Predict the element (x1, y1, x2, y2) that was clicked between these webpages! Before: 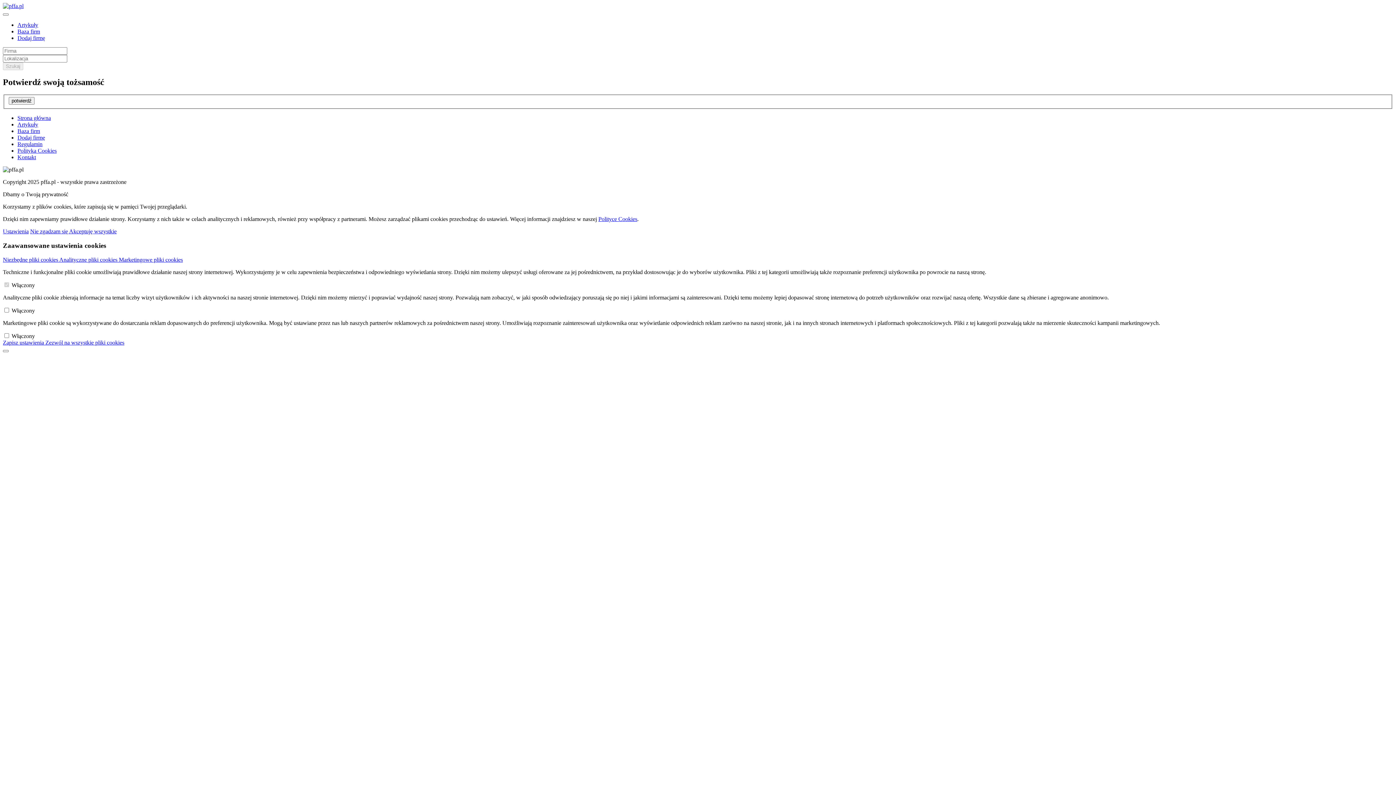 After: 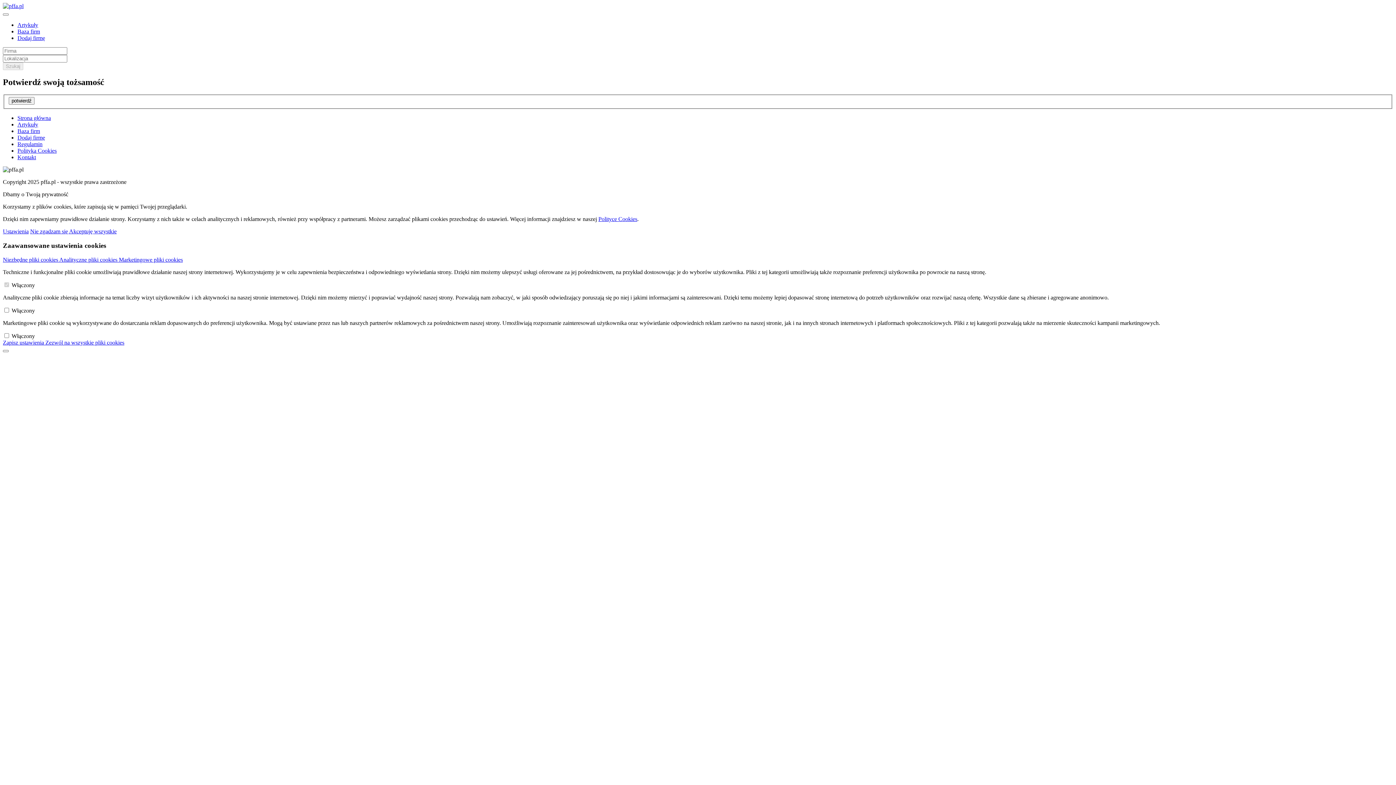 Action: bbox: (598, 216, 637, 222) label: Polityce Cookies